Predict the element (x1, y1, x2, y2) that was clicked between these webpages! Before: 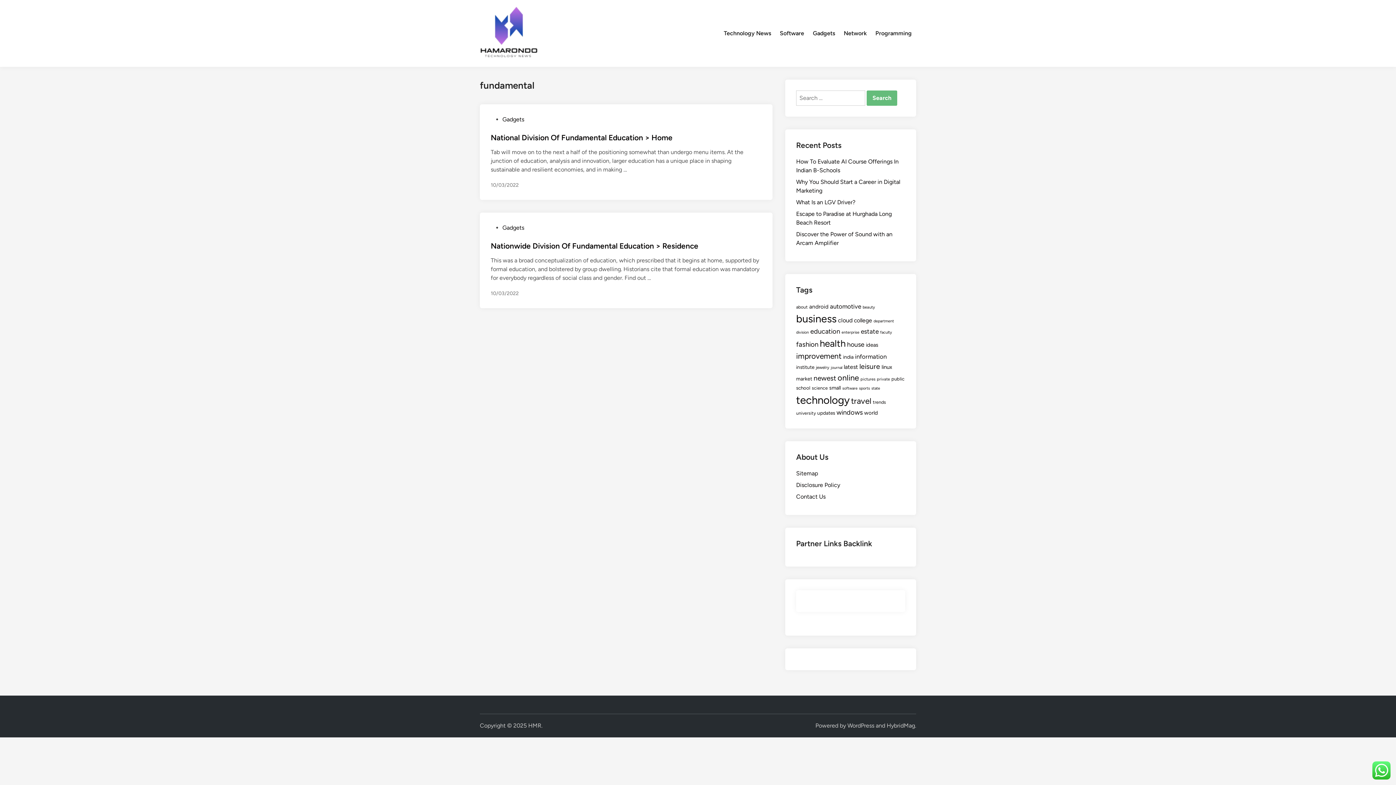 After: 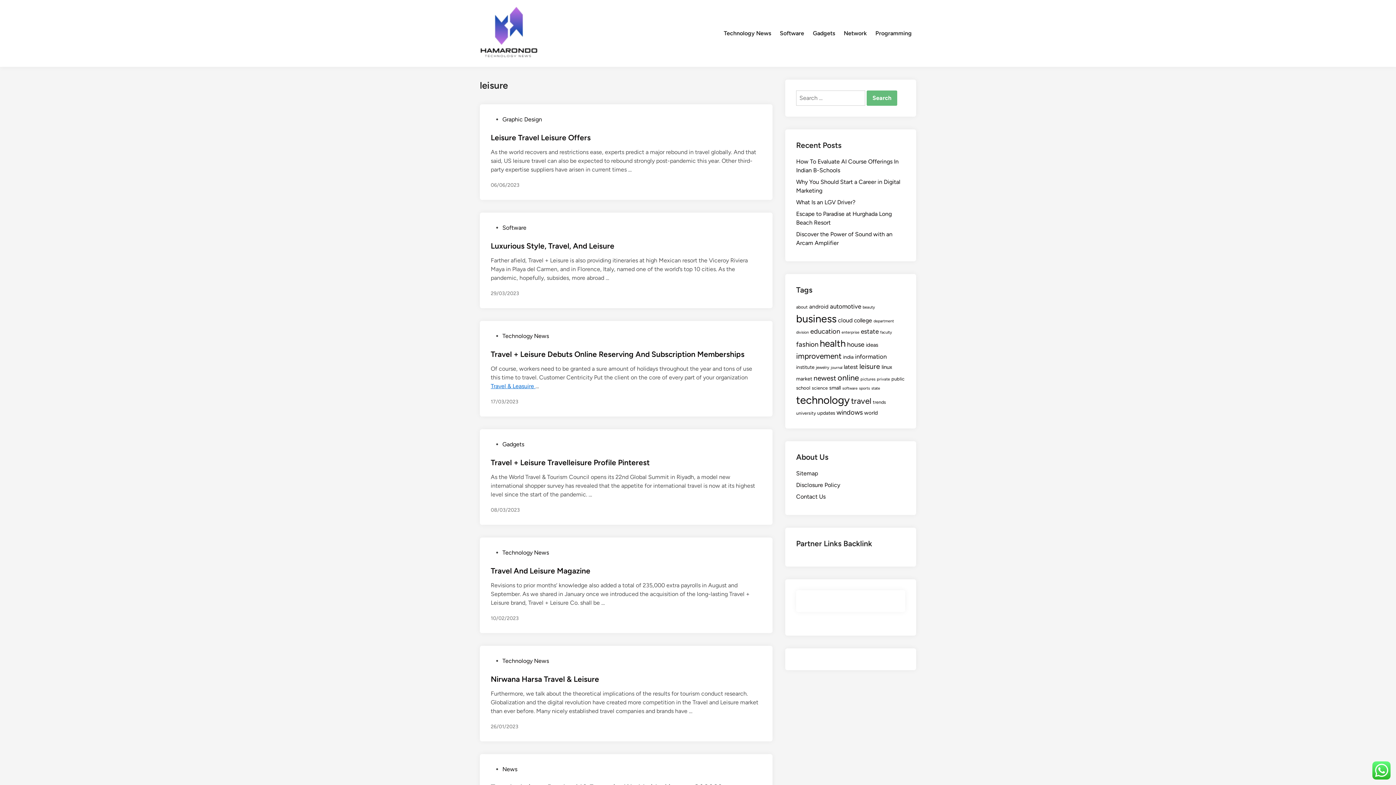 Action: label: leisure (44 items) bbox: (859, 362, 880, 370)